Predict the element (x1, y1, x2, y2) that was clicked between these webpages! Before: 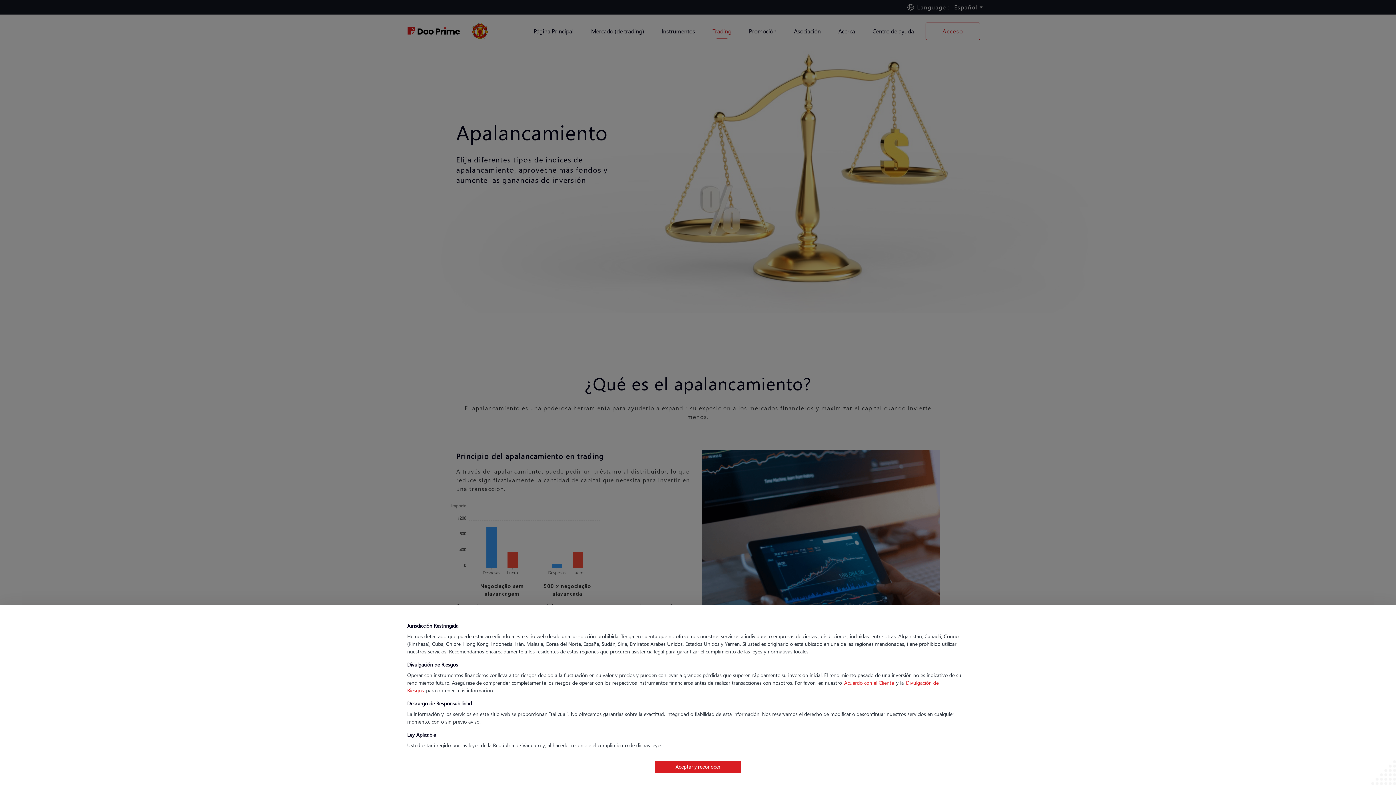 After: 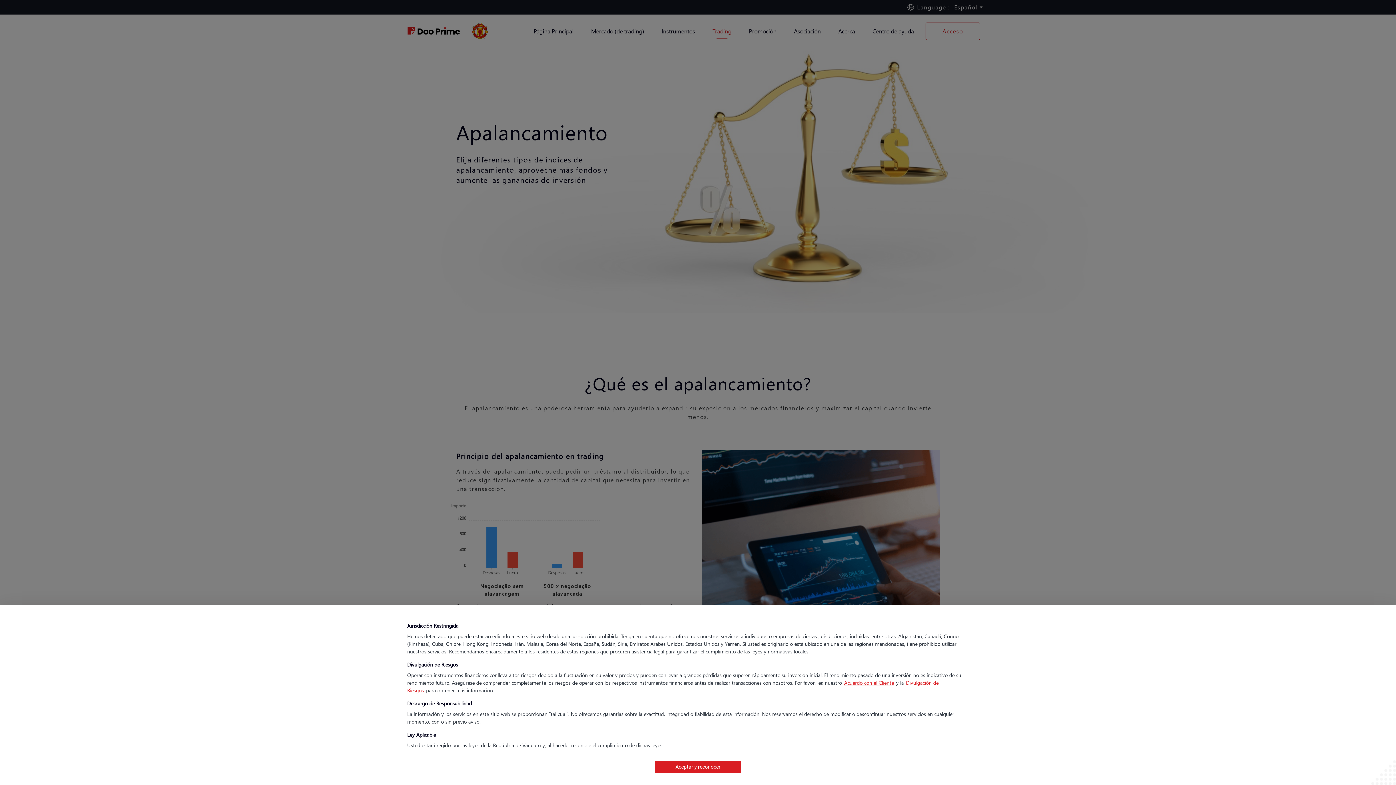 Action: label: Acuerdo con el Cliente bbox: (842, 679, 896, 686)